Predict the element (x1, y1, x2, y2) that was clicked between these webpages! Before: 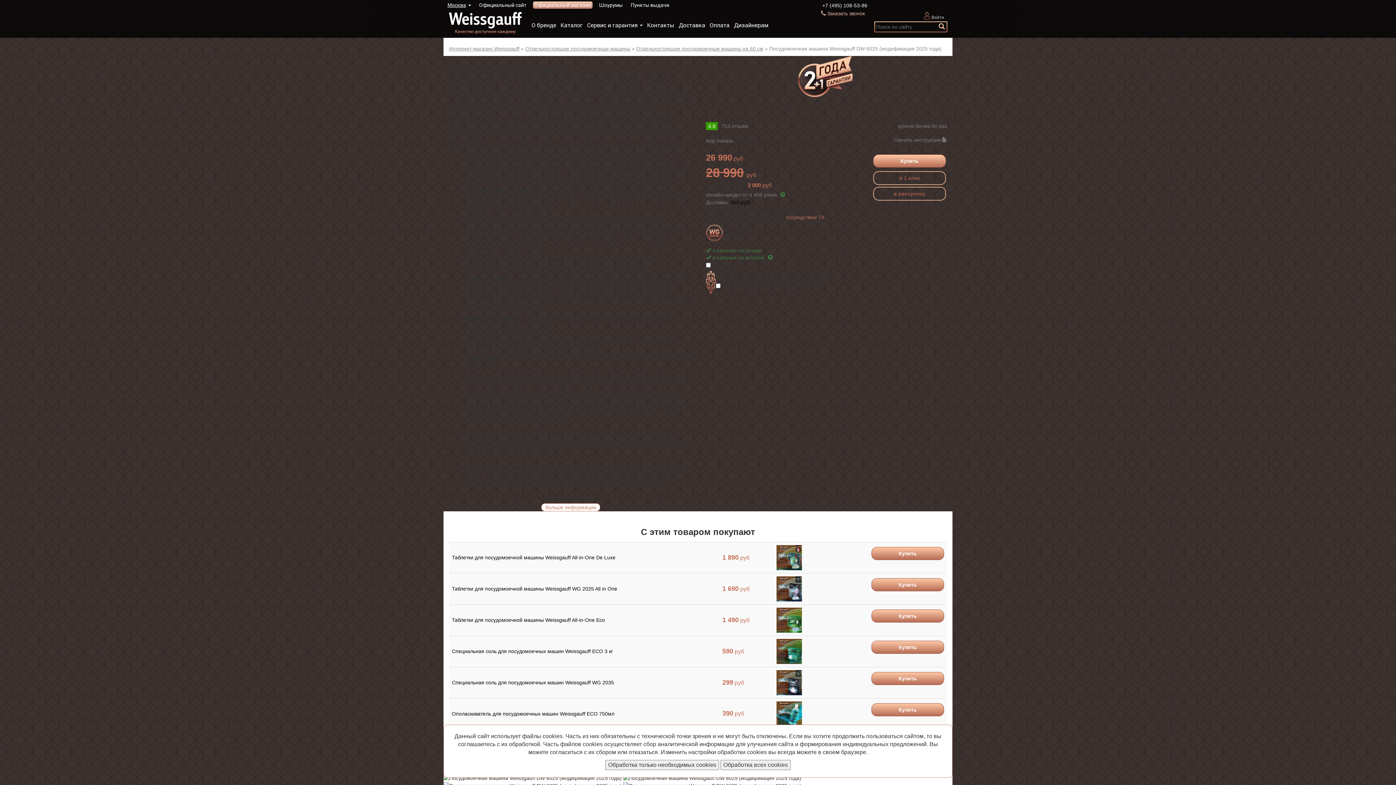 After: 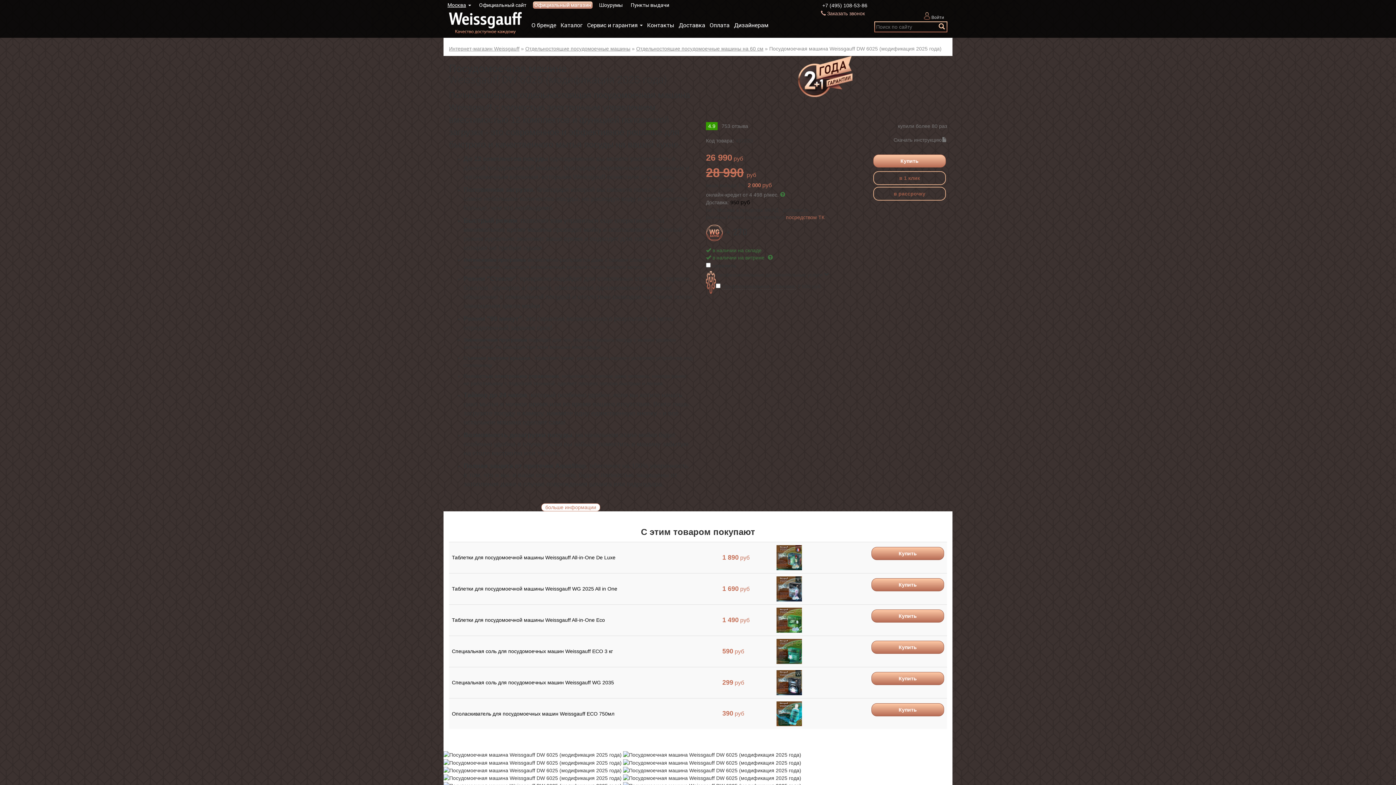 Action: bbox: (720, 760, 790, 770) label: Обработка всех cookies